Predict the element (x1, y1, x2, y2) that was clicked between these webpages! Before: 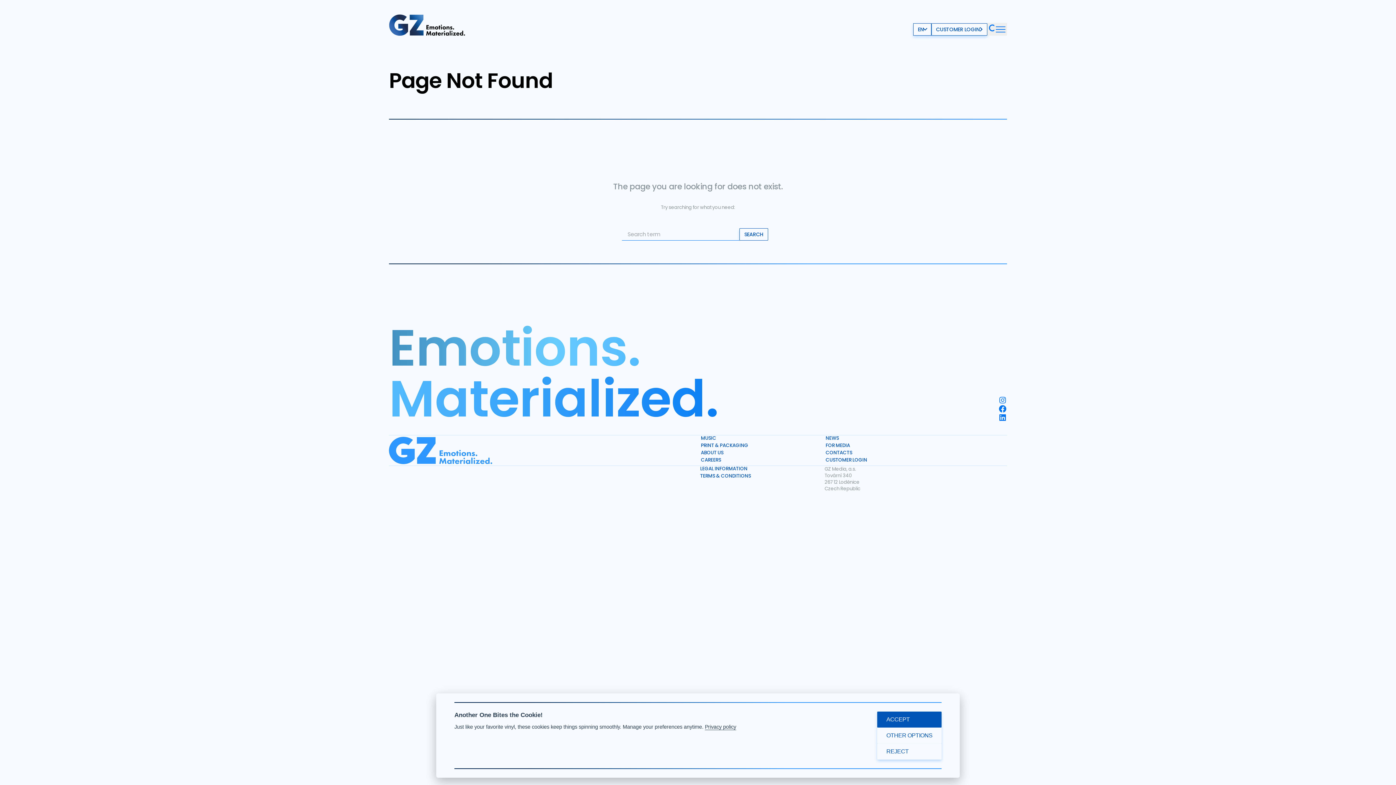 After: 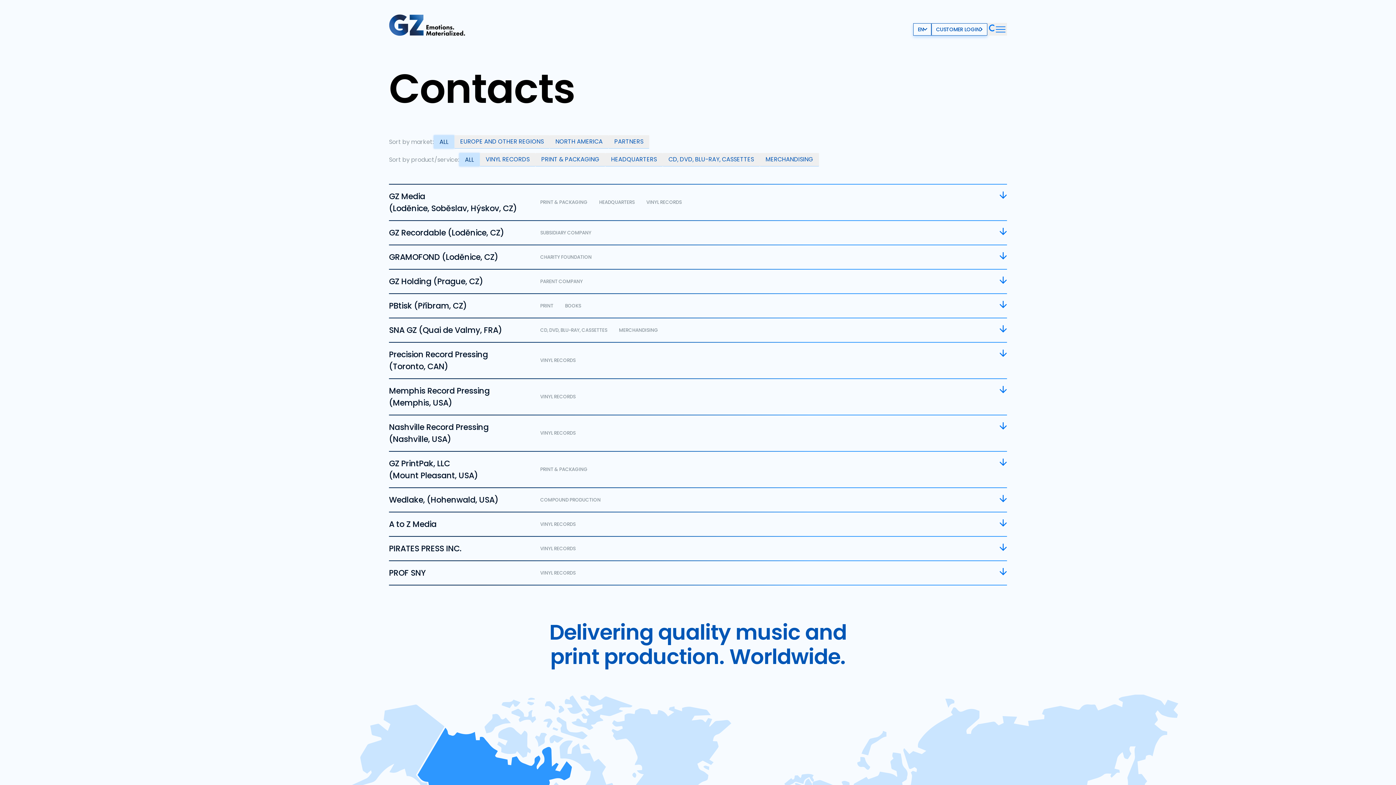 Action: label: CONTACTS bbox: (825, 449, 852, 456)